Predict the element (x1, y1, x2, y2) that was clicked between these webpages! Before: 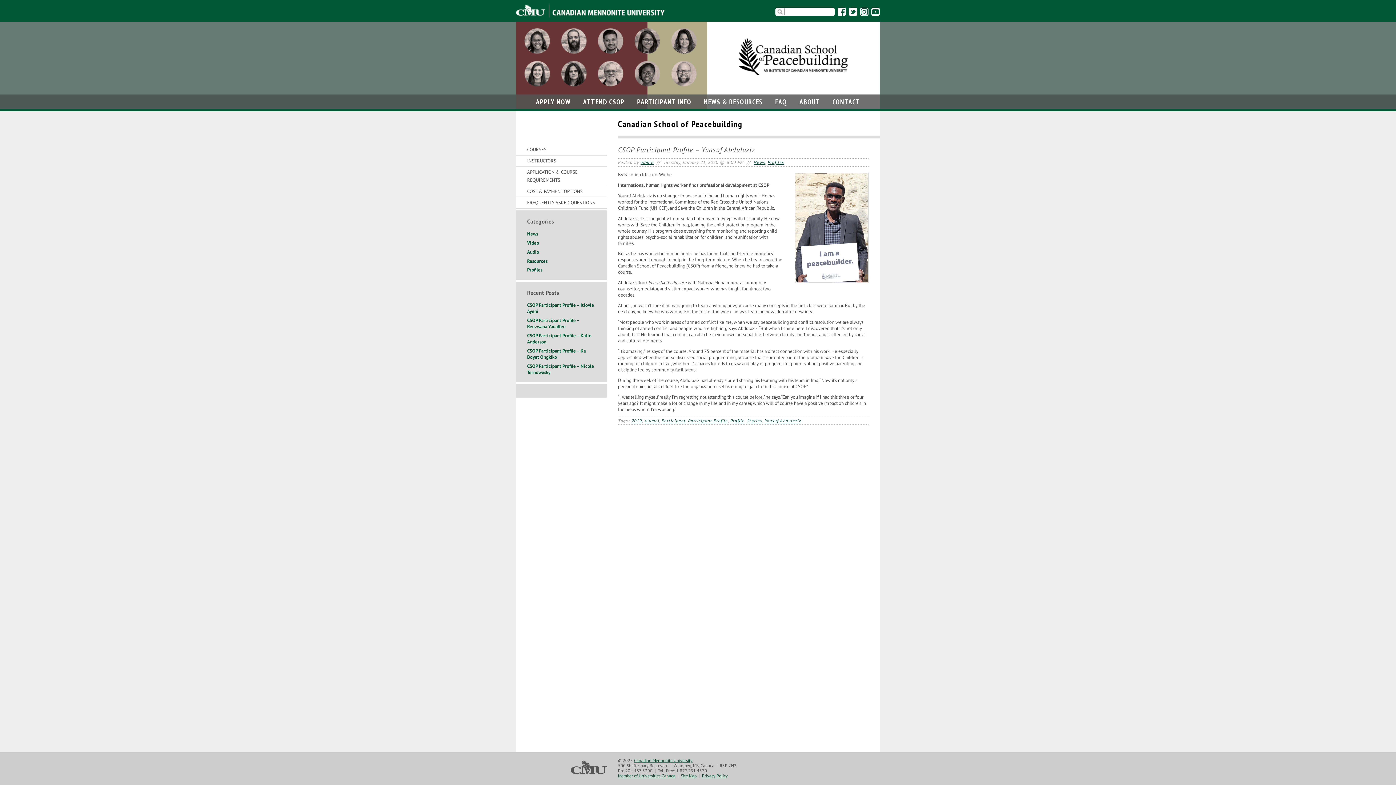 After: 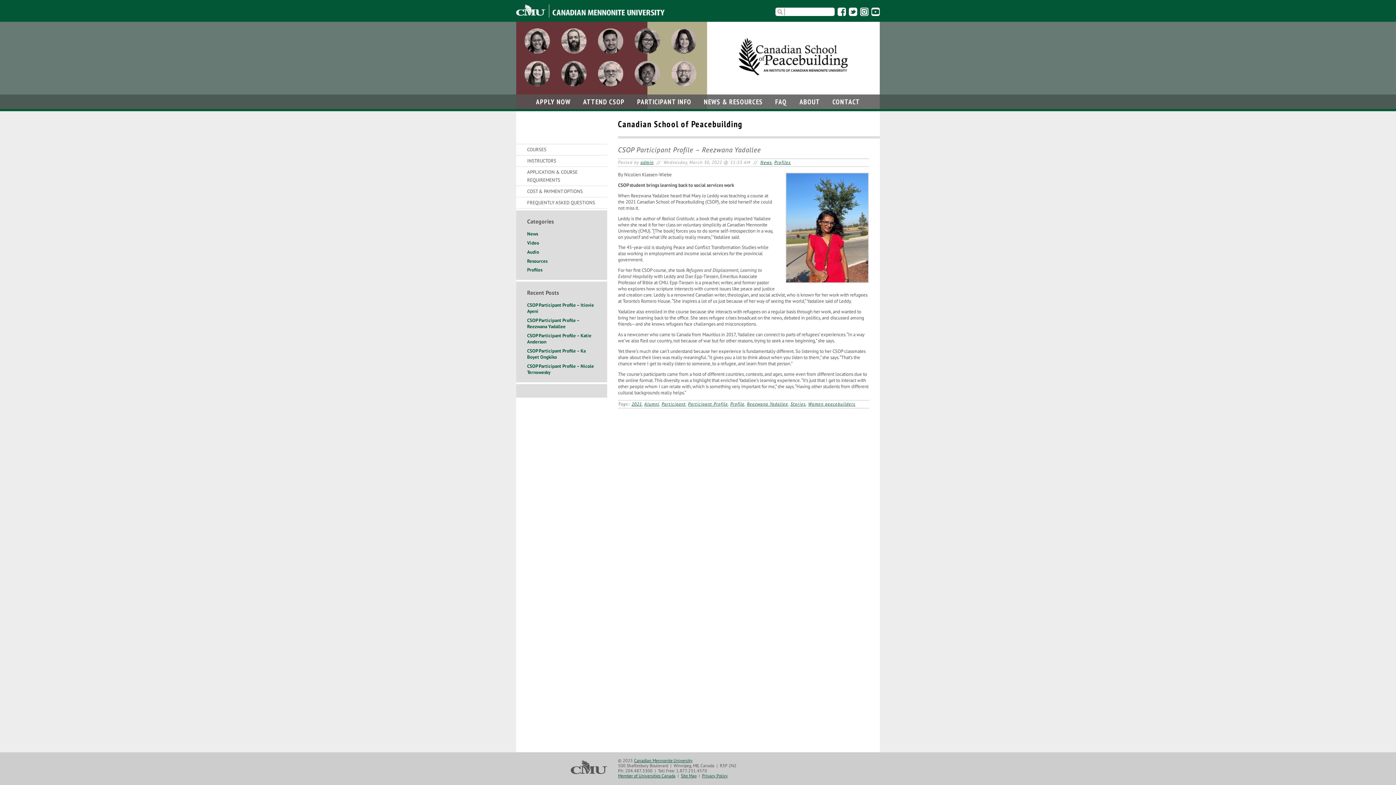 Action: label: CSOP Participant Profile – Reezwana Yadallee bbox: (527, 317, 579, 329)